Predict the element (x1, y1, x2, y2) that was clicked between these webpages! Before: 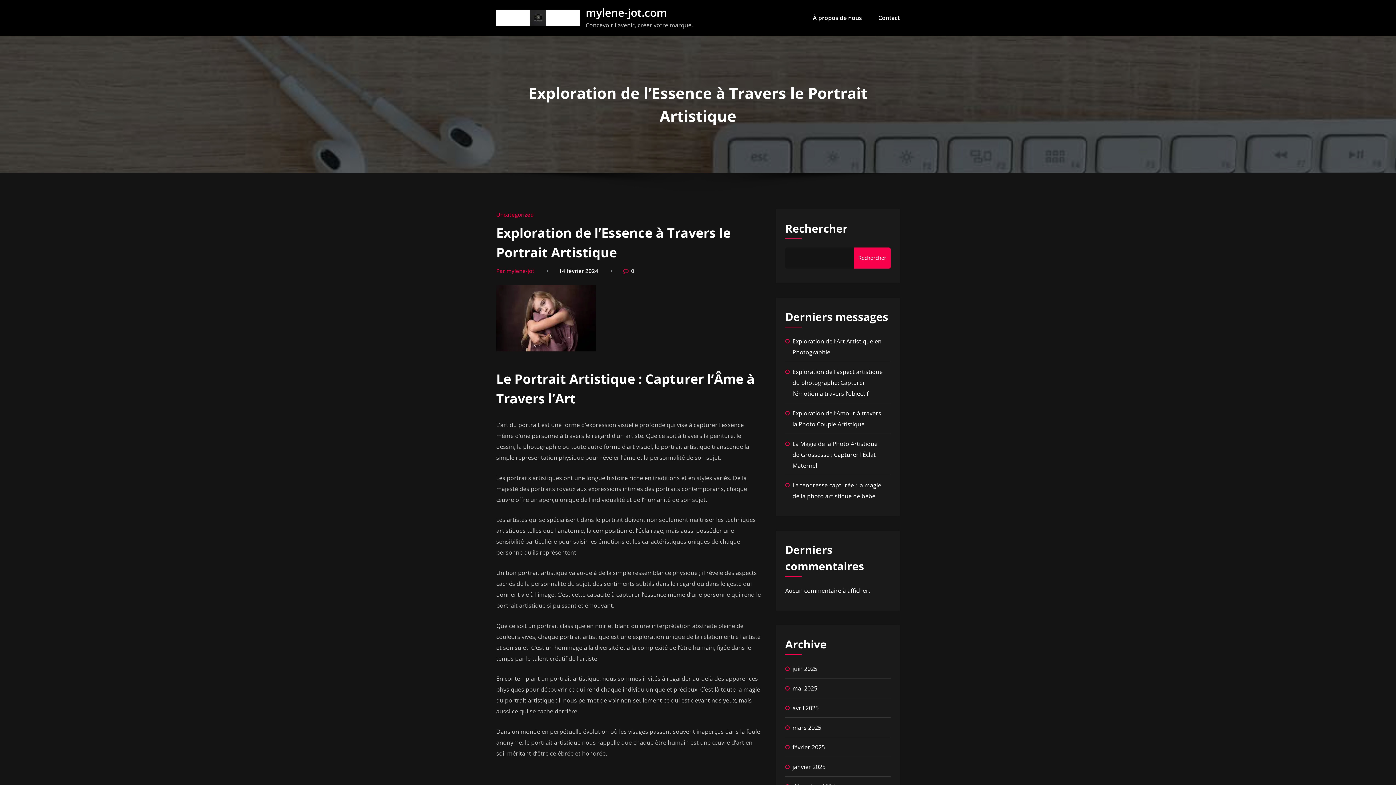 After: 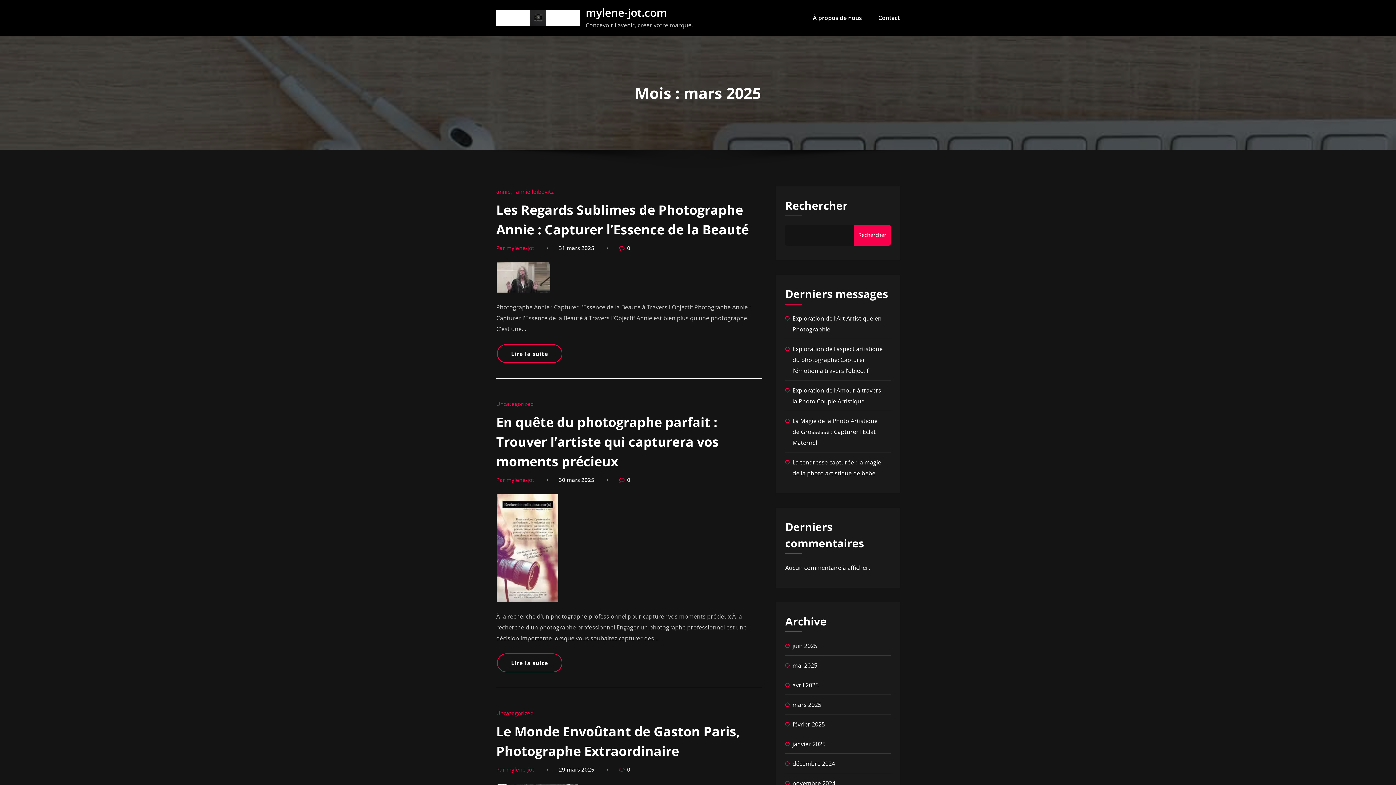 Action: label: mars 2025 bbox: (792, 723, 821, 731)